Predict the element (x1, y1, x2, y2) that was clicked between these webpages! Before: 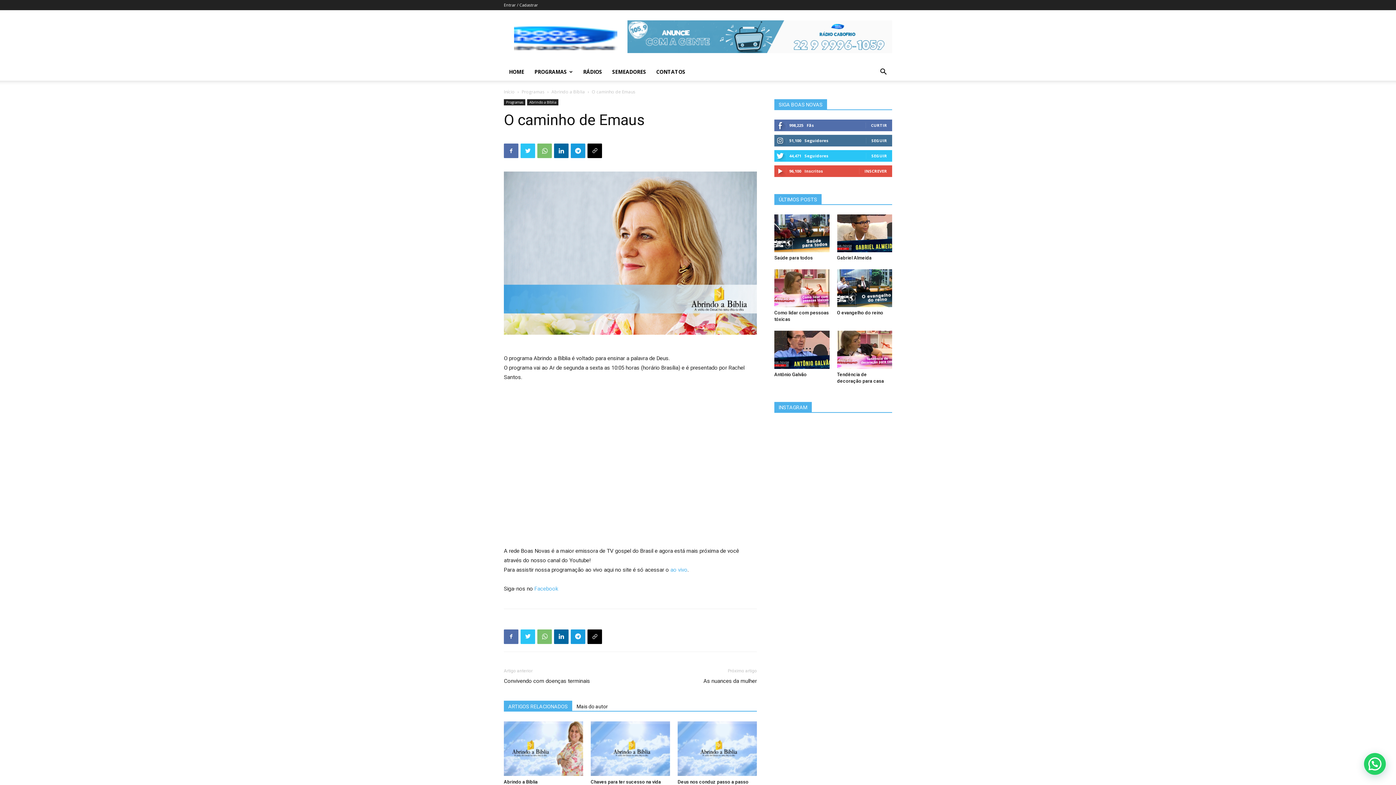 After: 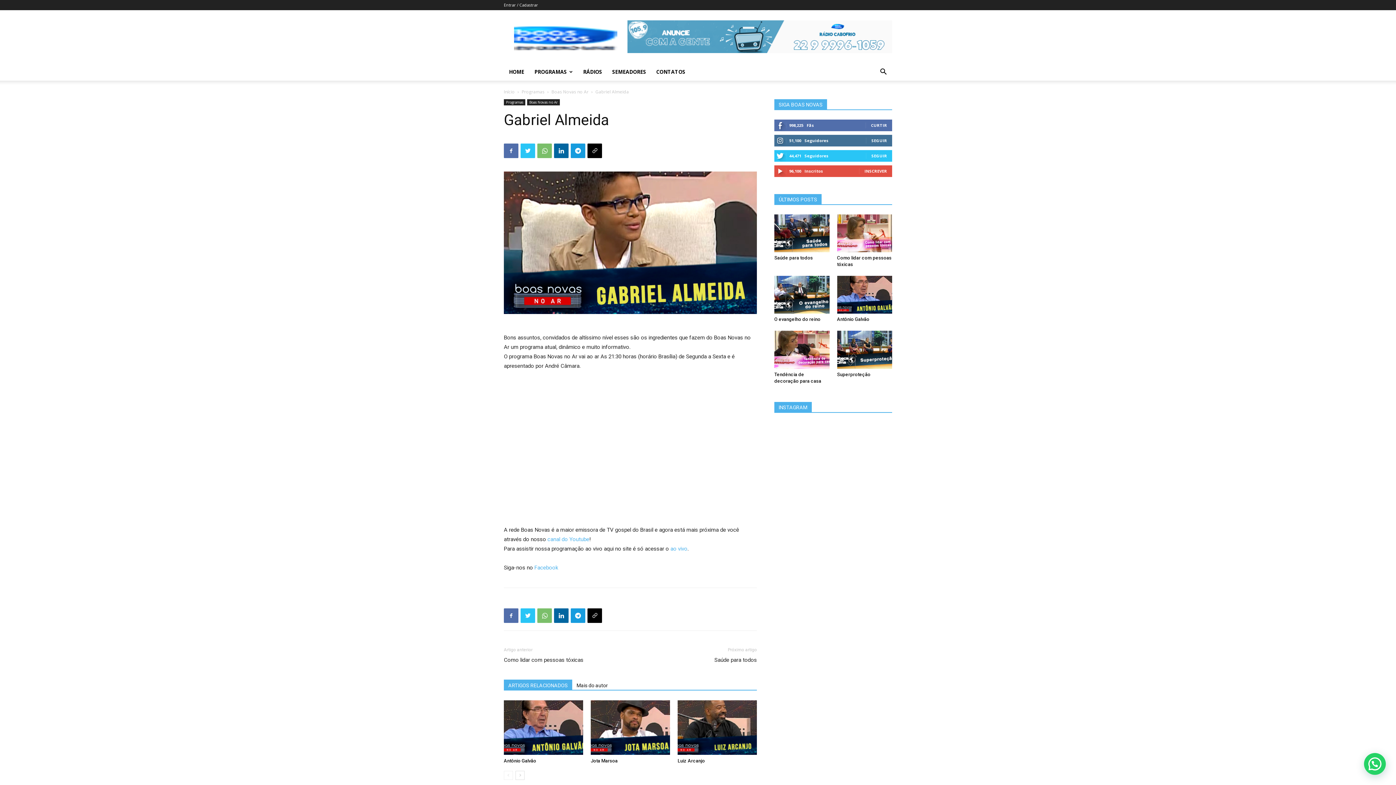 Action: bbox: (837, 255, 871, 260) label: Gabriel Almeida